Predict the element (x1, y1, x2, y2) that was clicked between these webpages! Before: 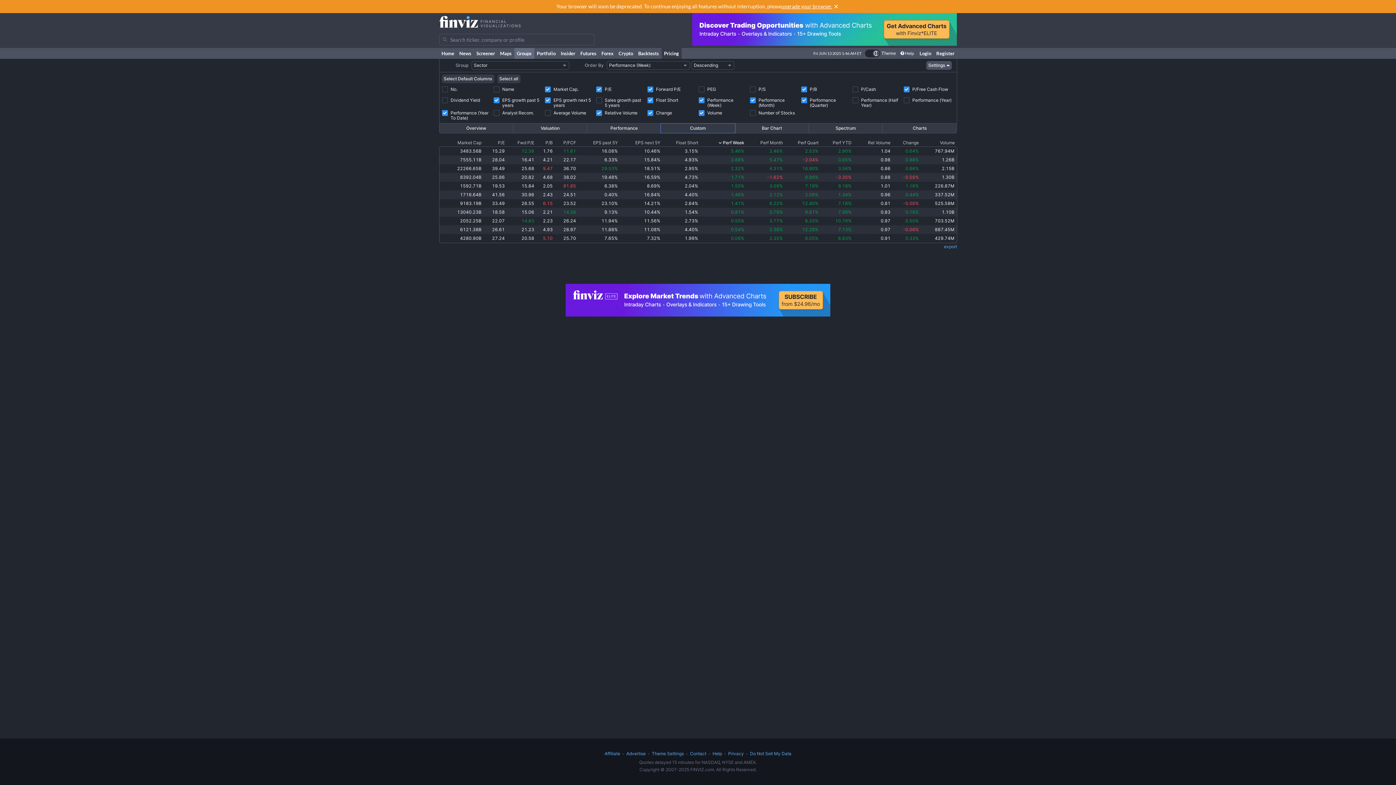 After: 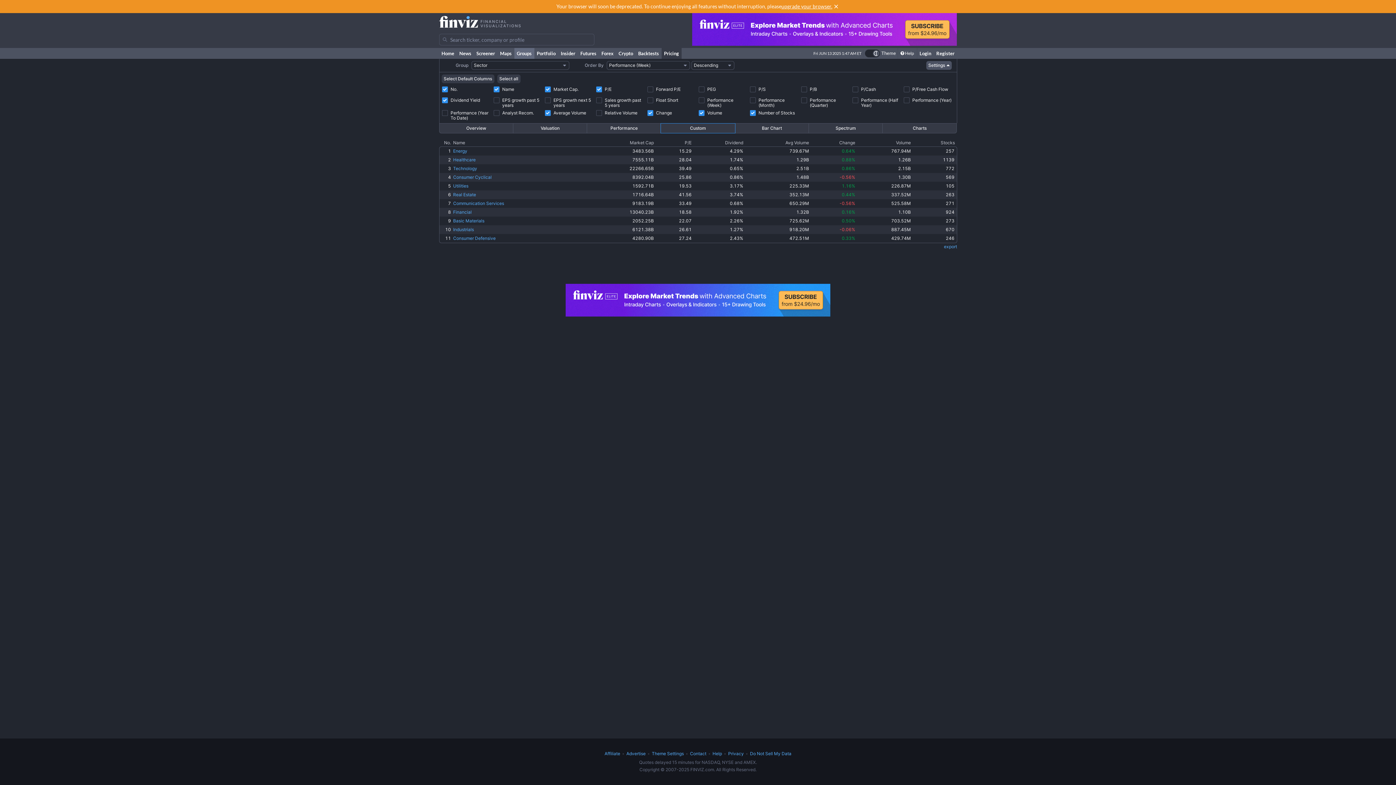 Action: label: Select Default Columns bbox: (441, 74, 494, 83)